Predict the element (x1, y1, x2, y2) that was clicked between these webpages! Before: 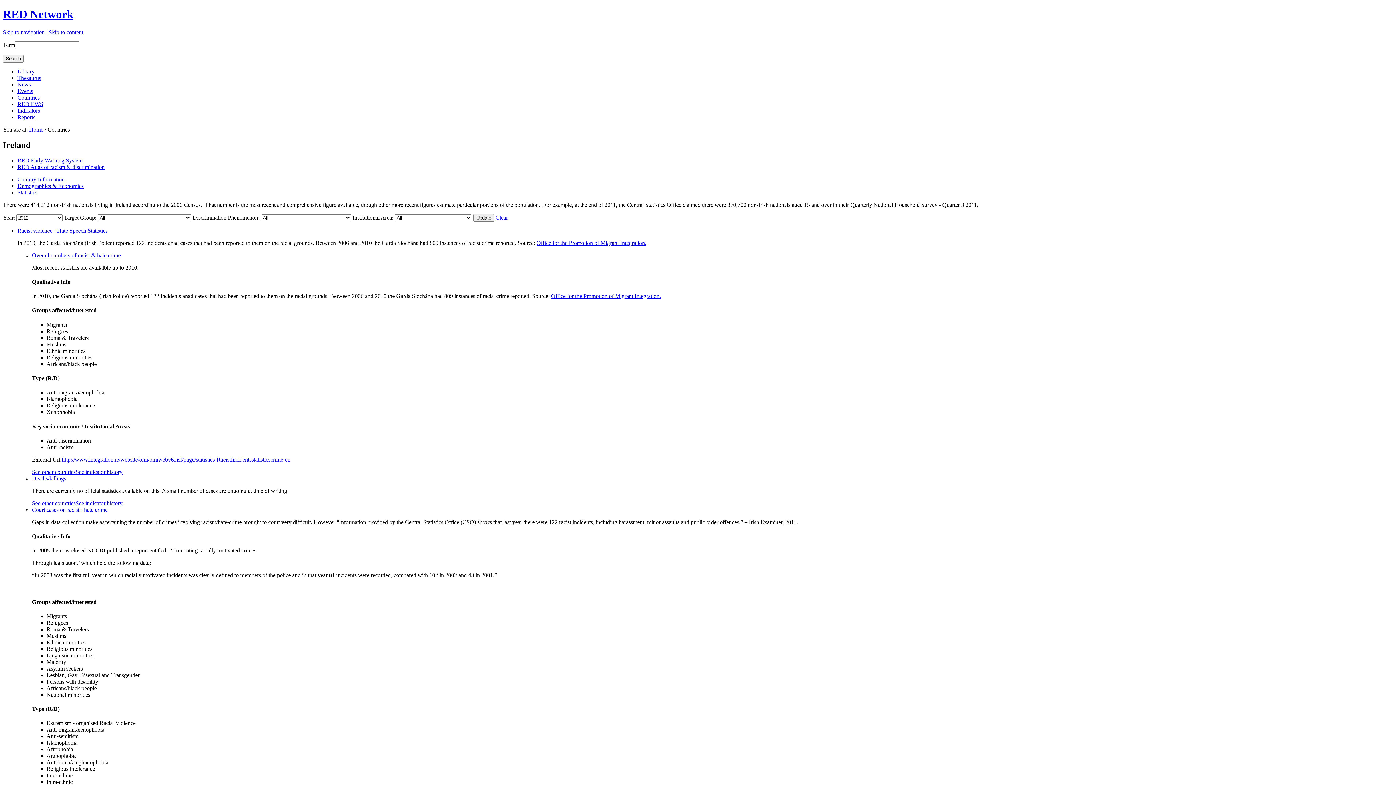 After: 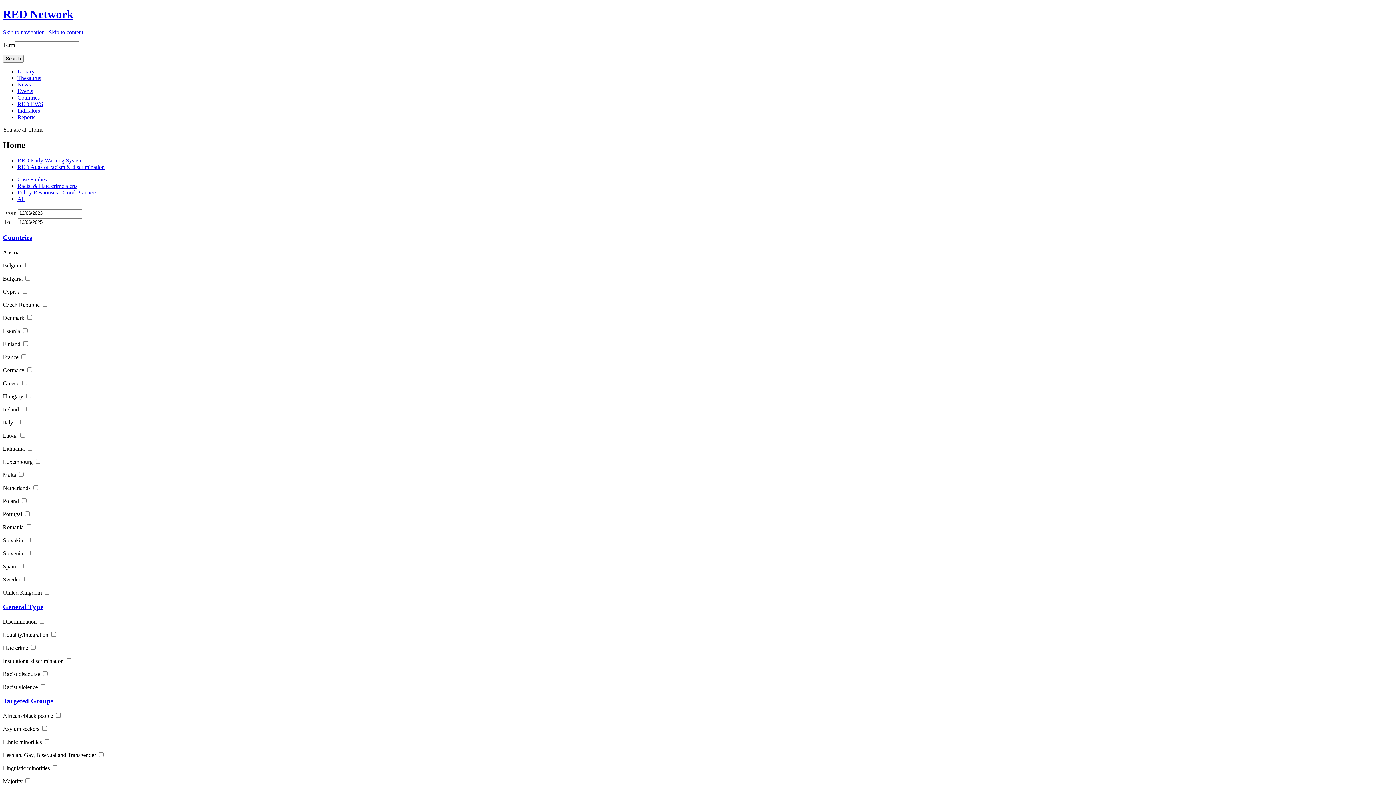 Action: label: RED Network bbox: (2, 7, 73, 20)